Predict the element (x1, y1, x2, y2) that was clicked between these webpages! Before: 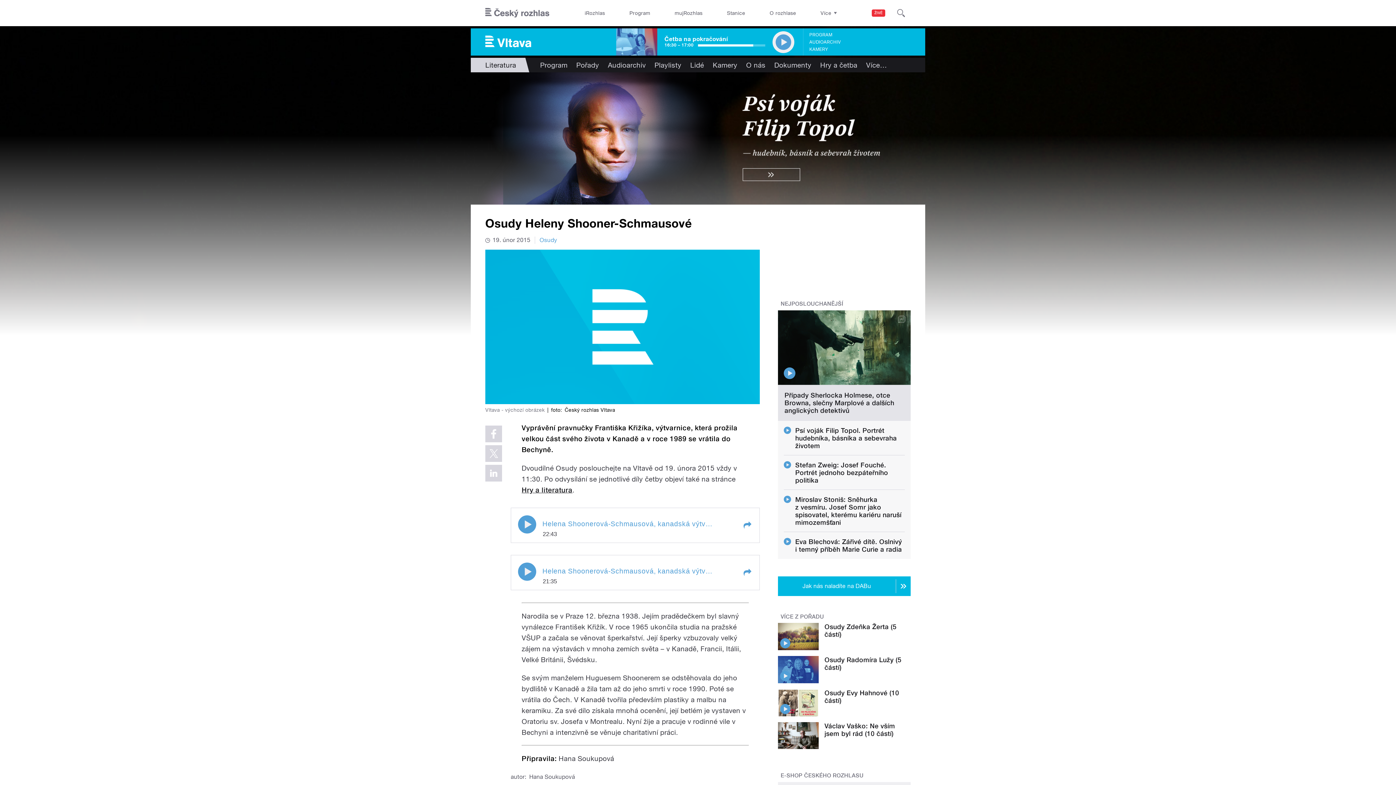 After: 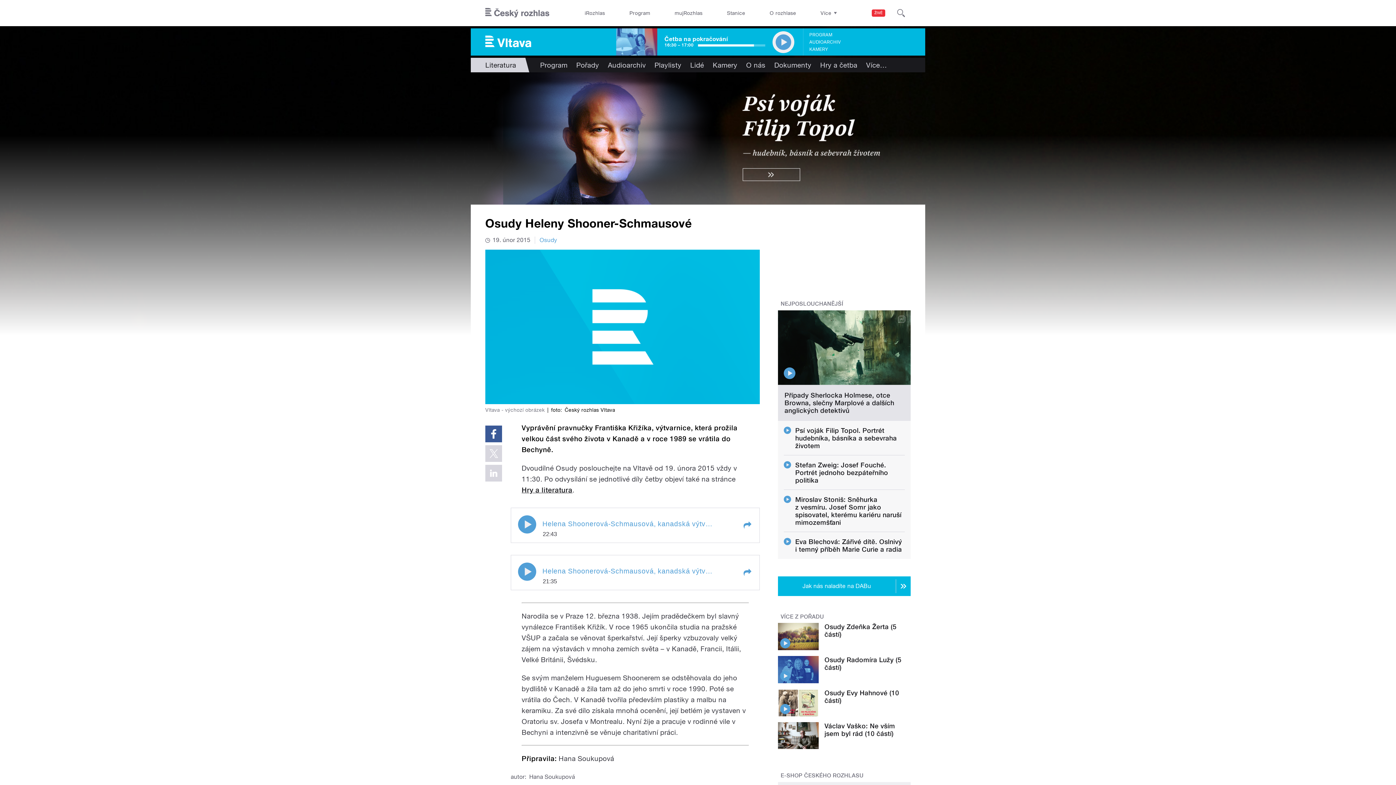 Action: bbox: (485, 425, 502, 442)